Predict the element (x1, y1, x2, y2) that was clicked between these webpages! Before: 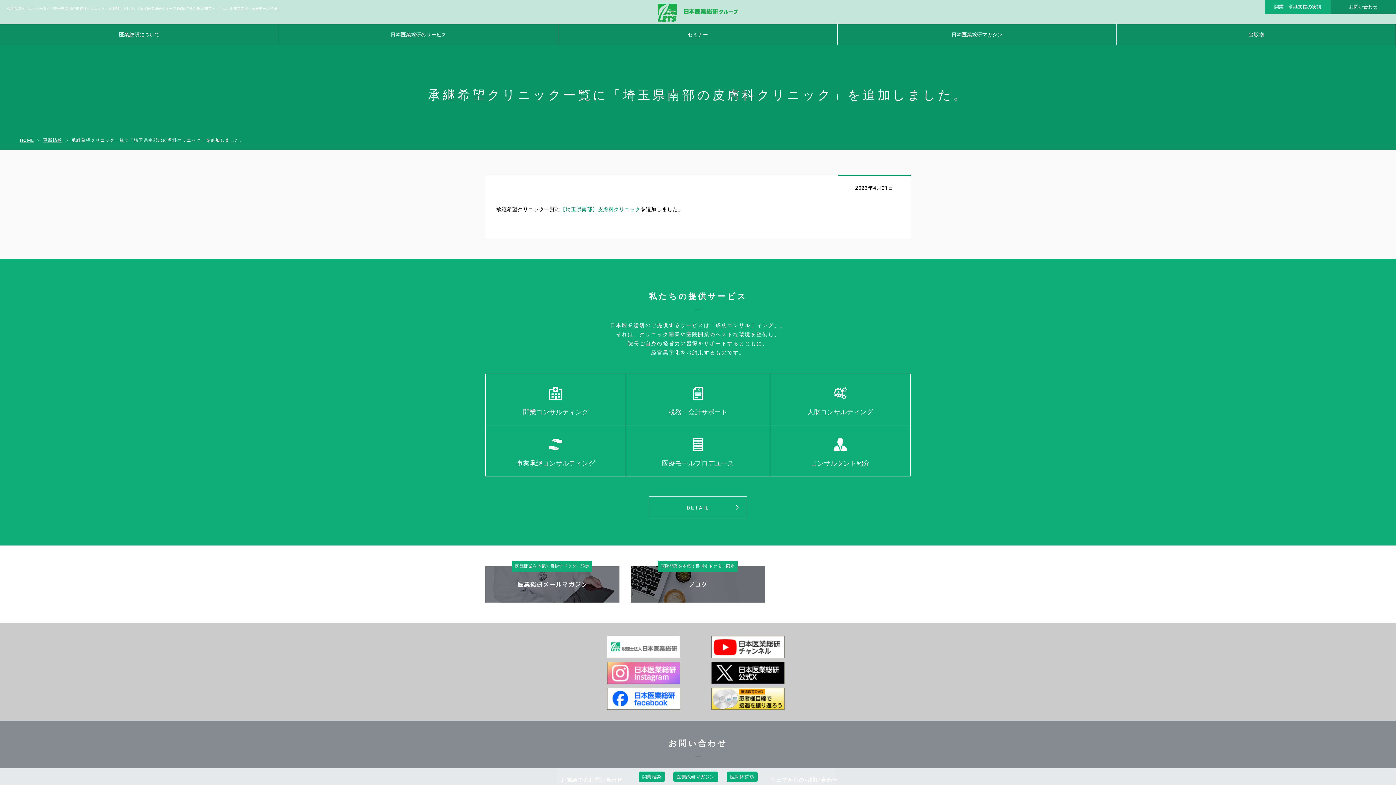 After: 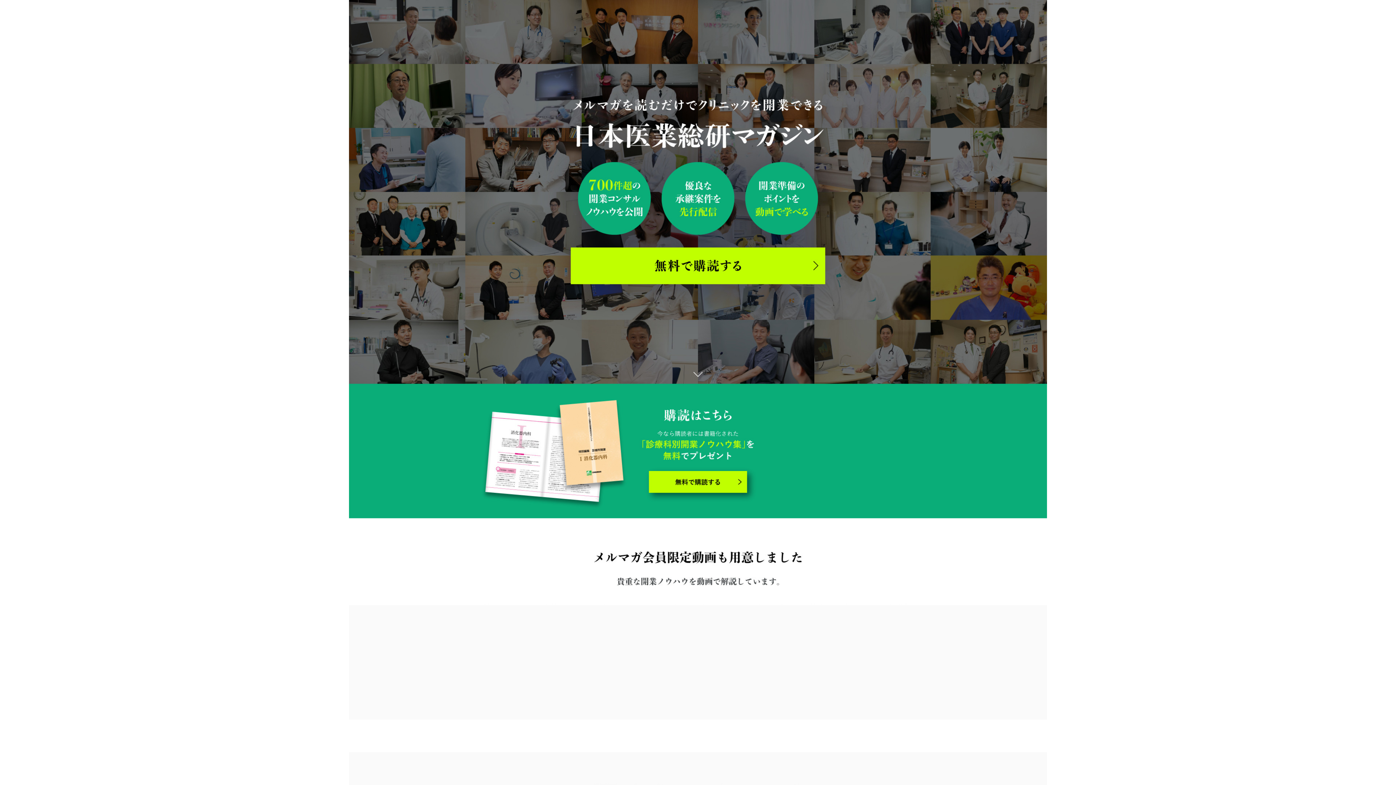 Action: bbox: (673, 772, 718, 782) label: 医業総研マガジン